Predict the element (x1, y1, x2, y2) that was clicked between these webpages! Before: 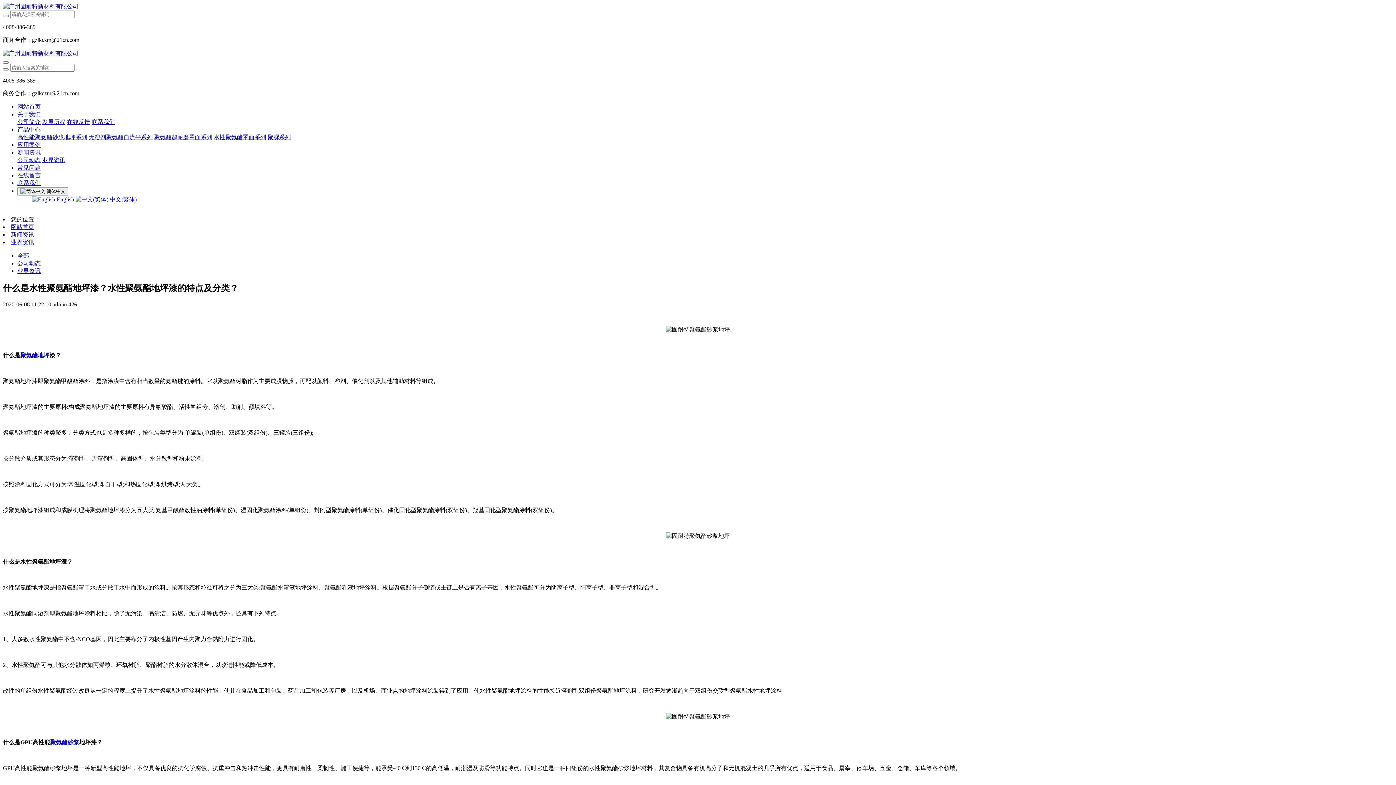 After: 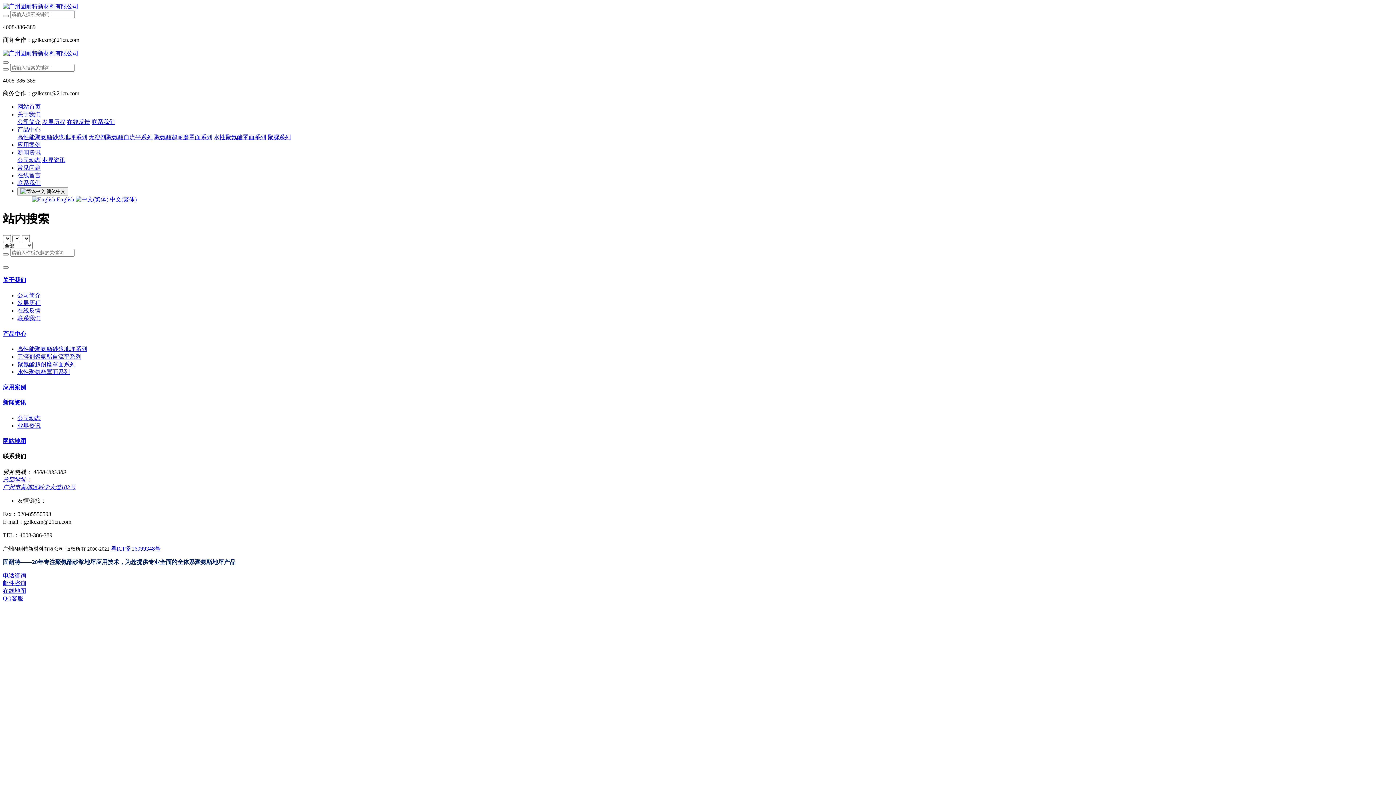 Action: bbox: (2, 68, 8, 70)